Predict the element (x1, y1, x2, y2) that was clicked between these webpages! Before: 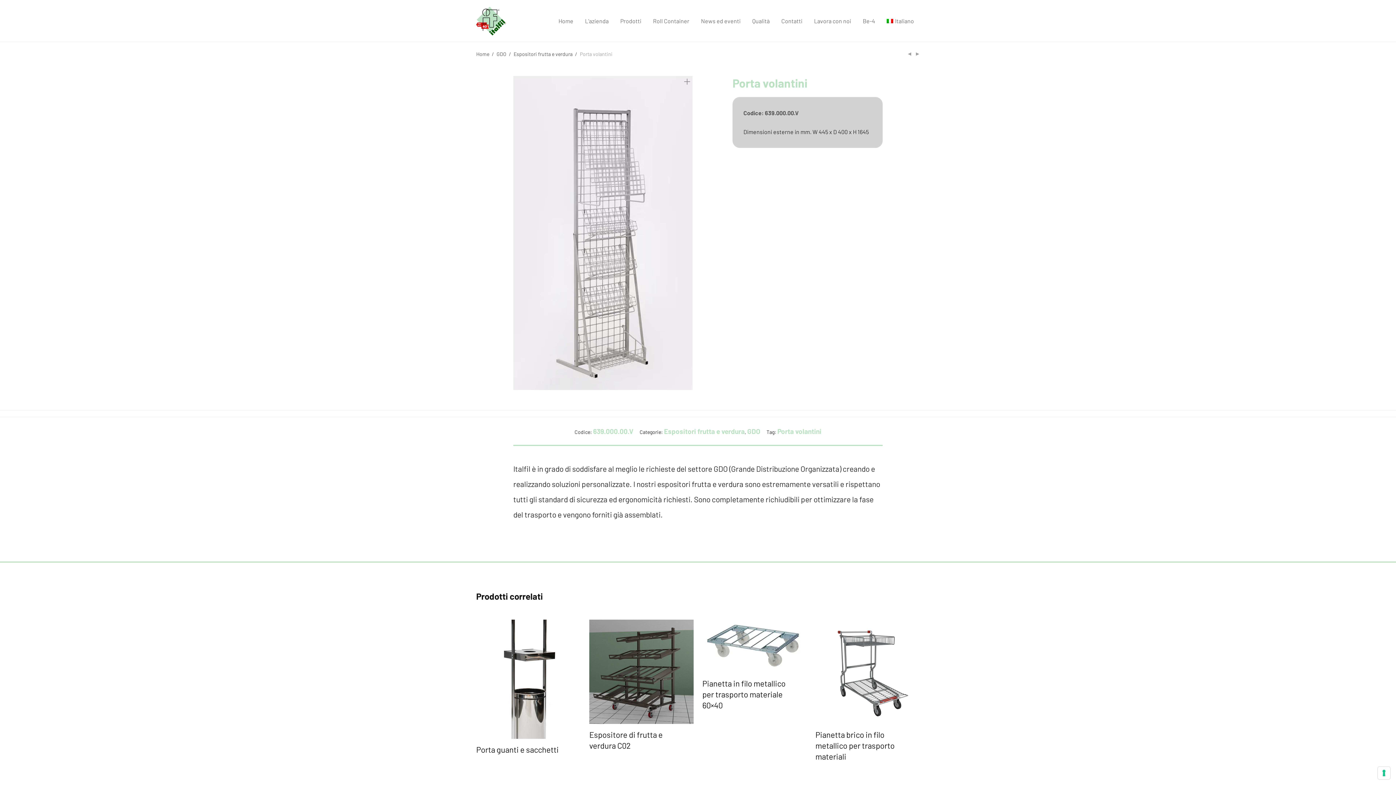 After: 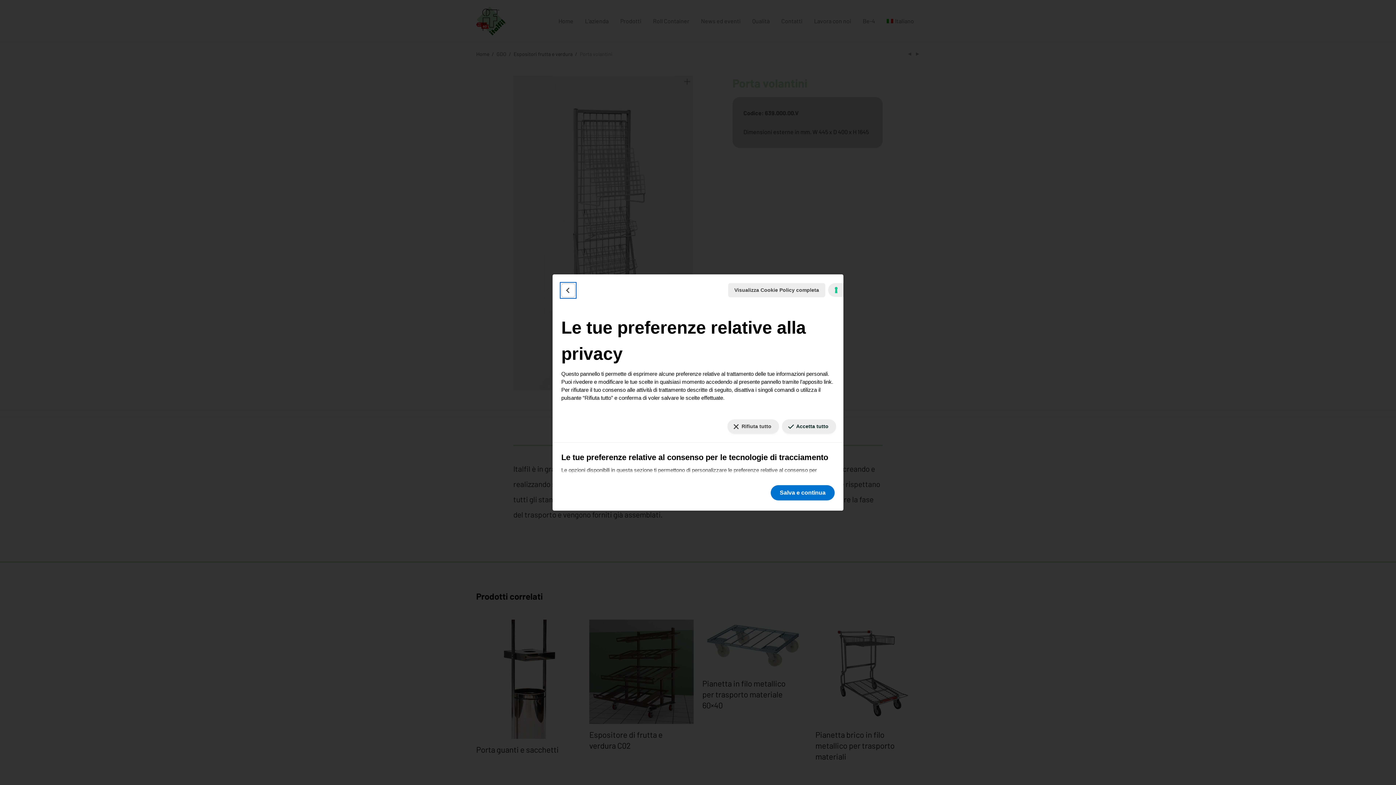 Action: bbox: (1378, 767, 1390, 779) label: Le tue preferenze relative al consenso per le tecnologie di tracciamento